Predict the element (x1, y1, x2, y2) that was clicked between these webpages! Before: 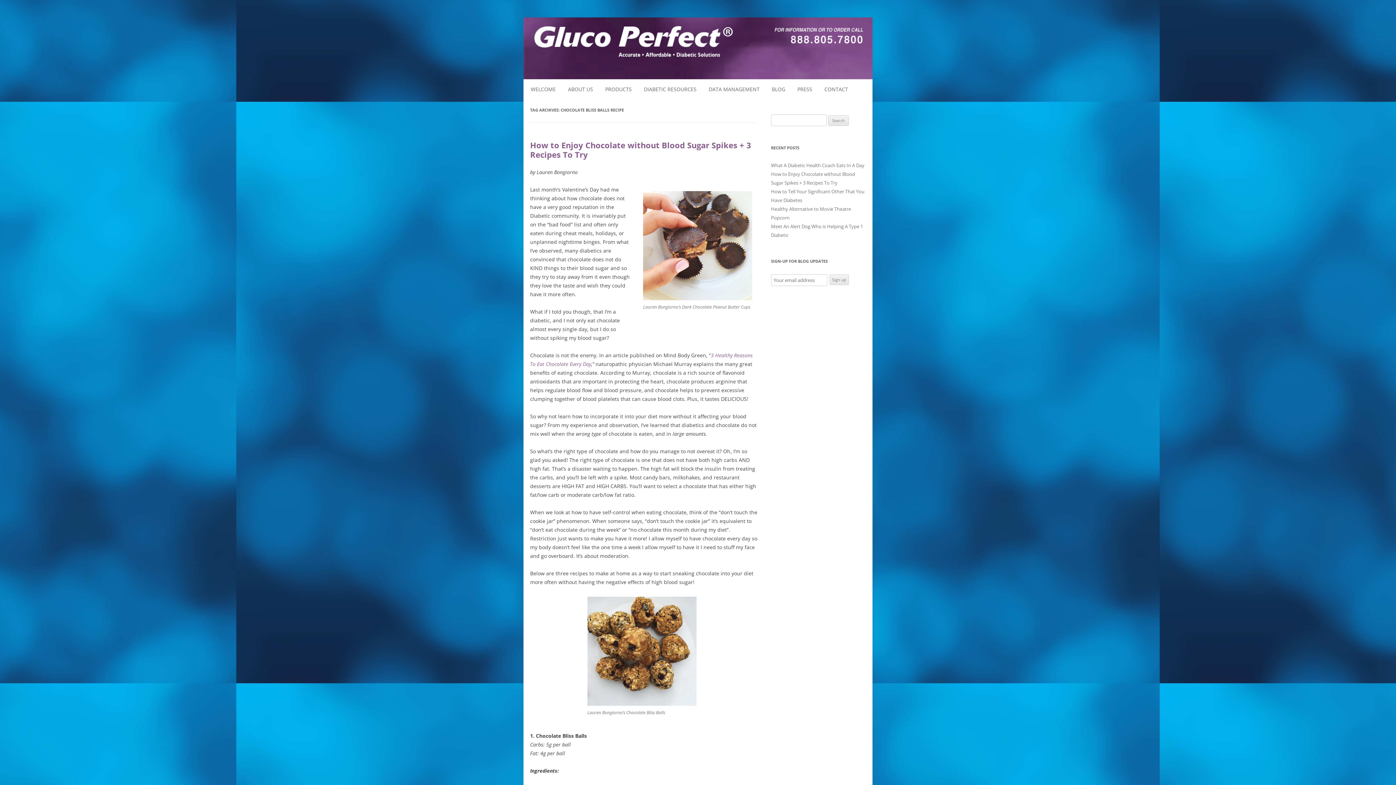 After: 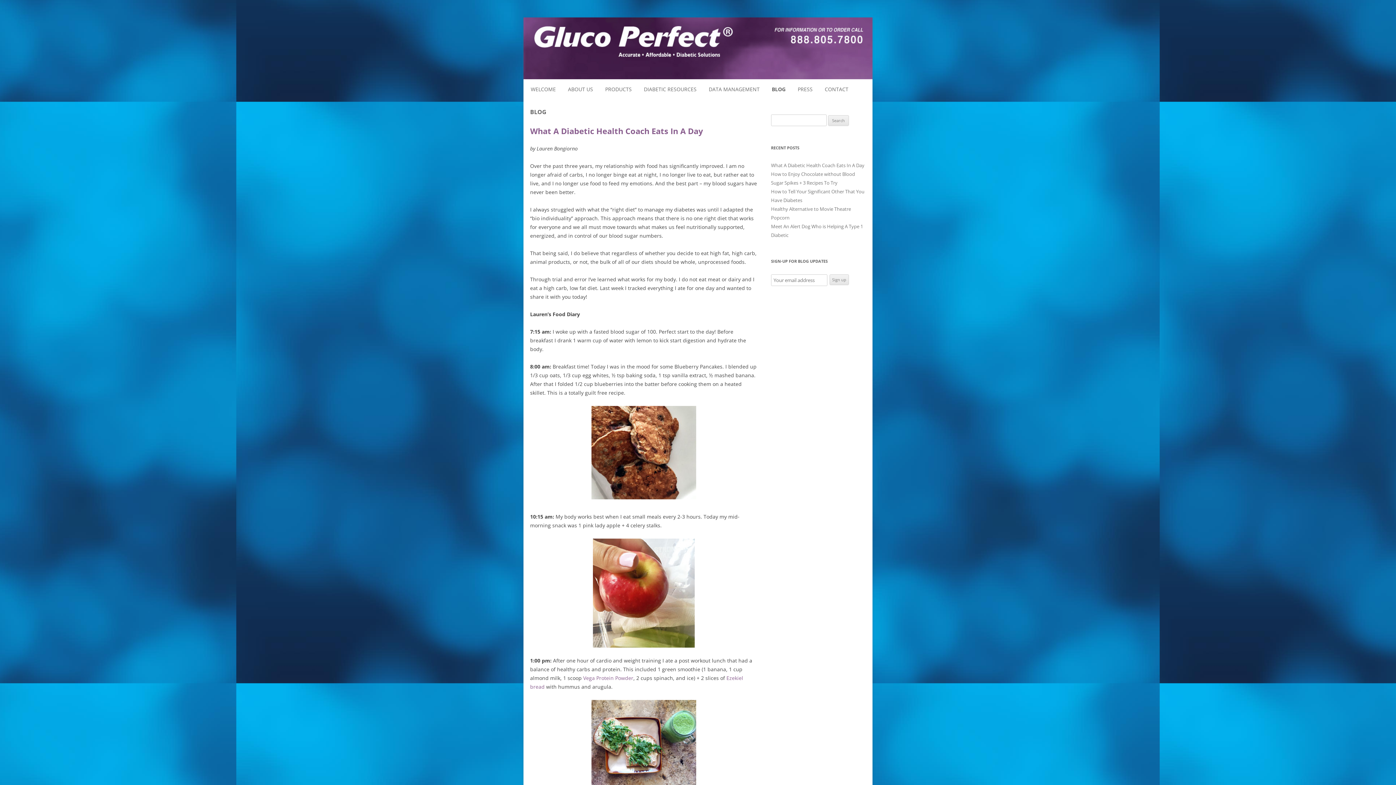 Action: label: BLOG bbox: (771, 80, 785, 98)